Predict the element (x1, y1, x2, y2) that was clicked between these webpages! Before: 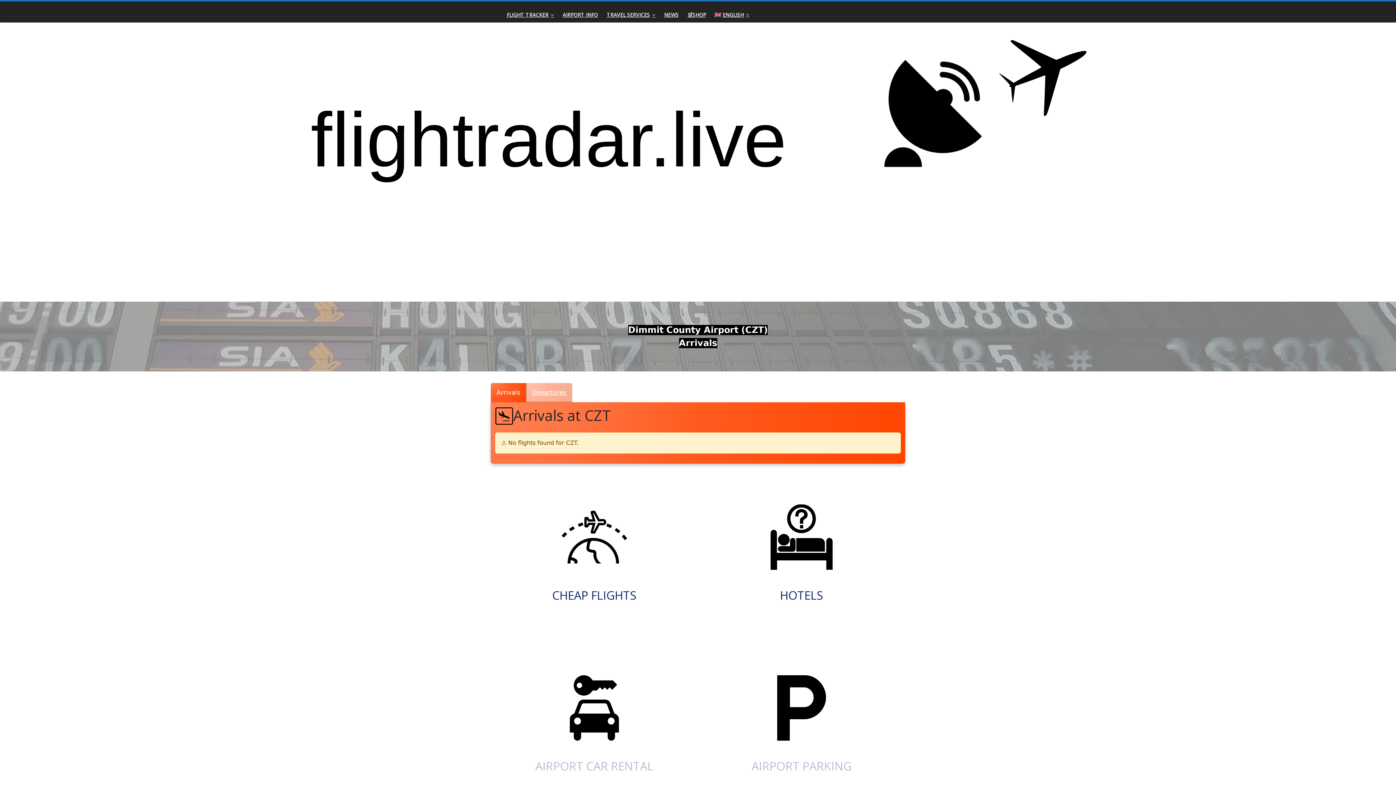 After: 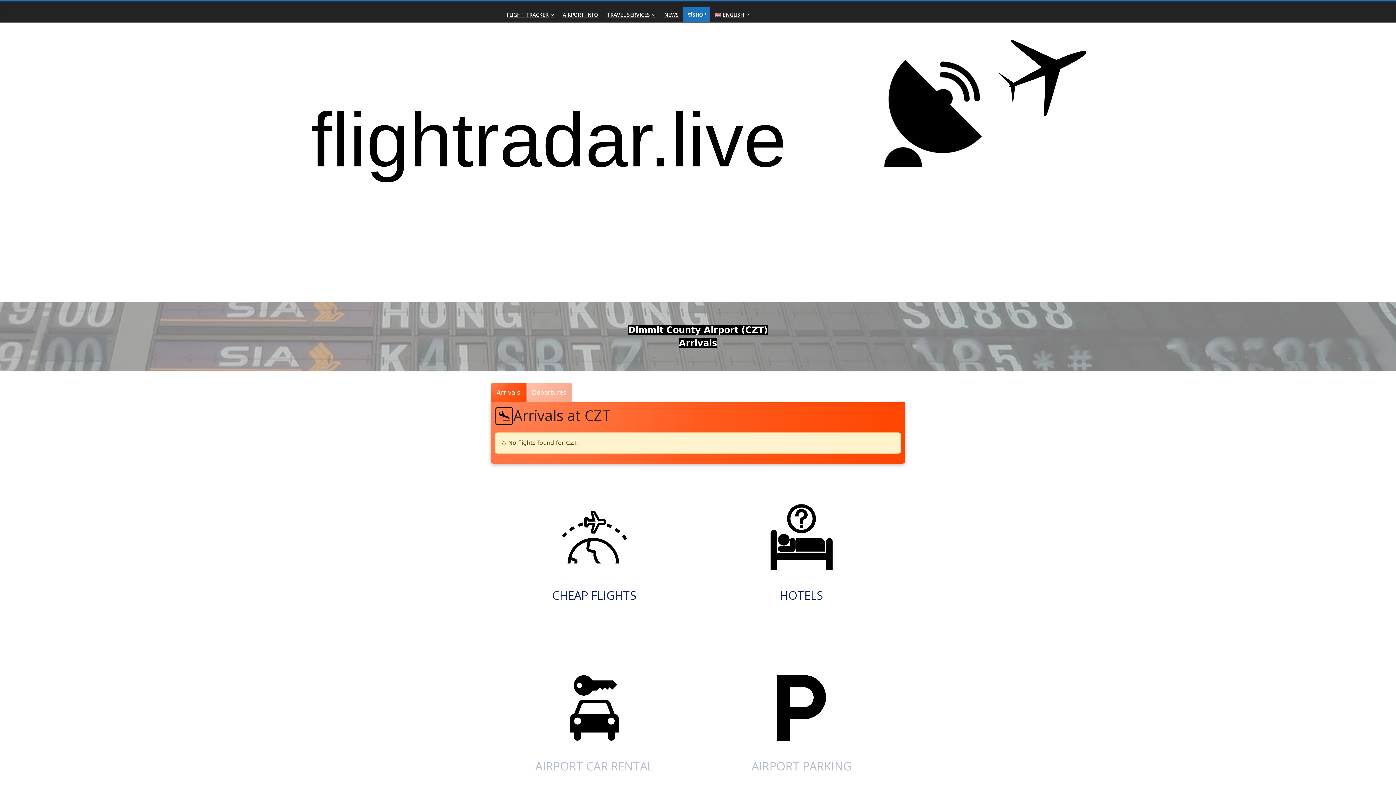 Action: bbox: (683, 7, 710, 22) label: 🛒SHOP